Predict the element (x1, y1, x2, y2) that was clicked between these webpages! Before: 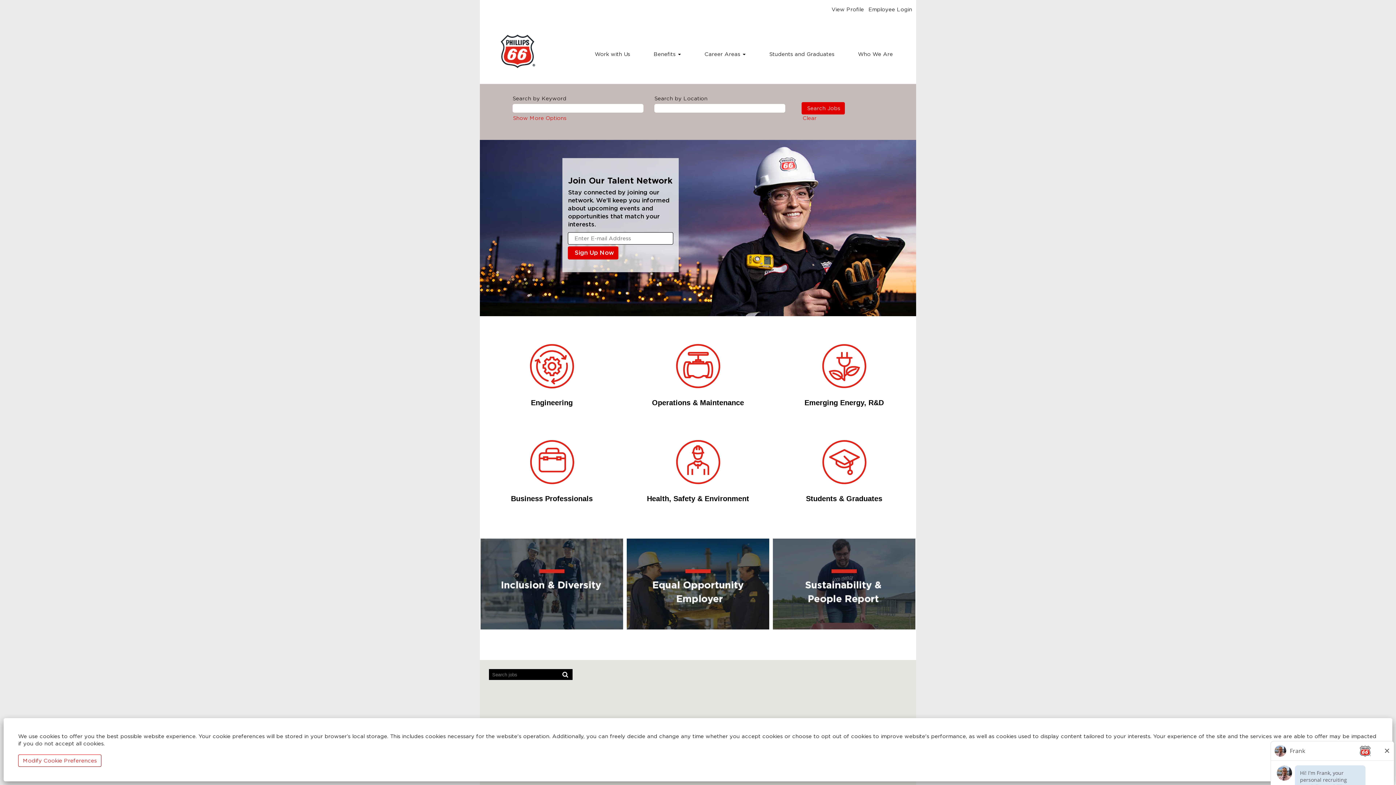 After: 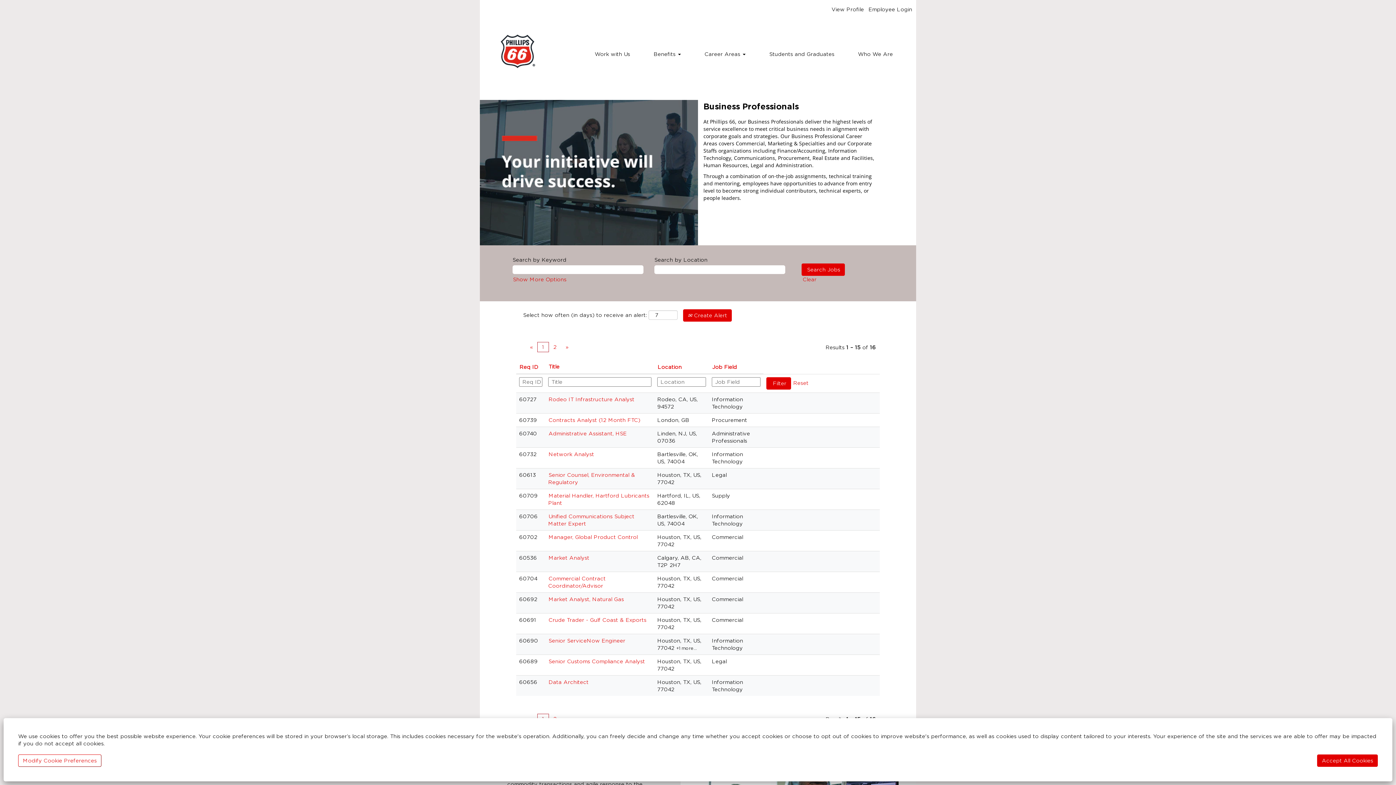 Action: label: Business Professionals Jobs bbox: (480, 417, 481, 429)